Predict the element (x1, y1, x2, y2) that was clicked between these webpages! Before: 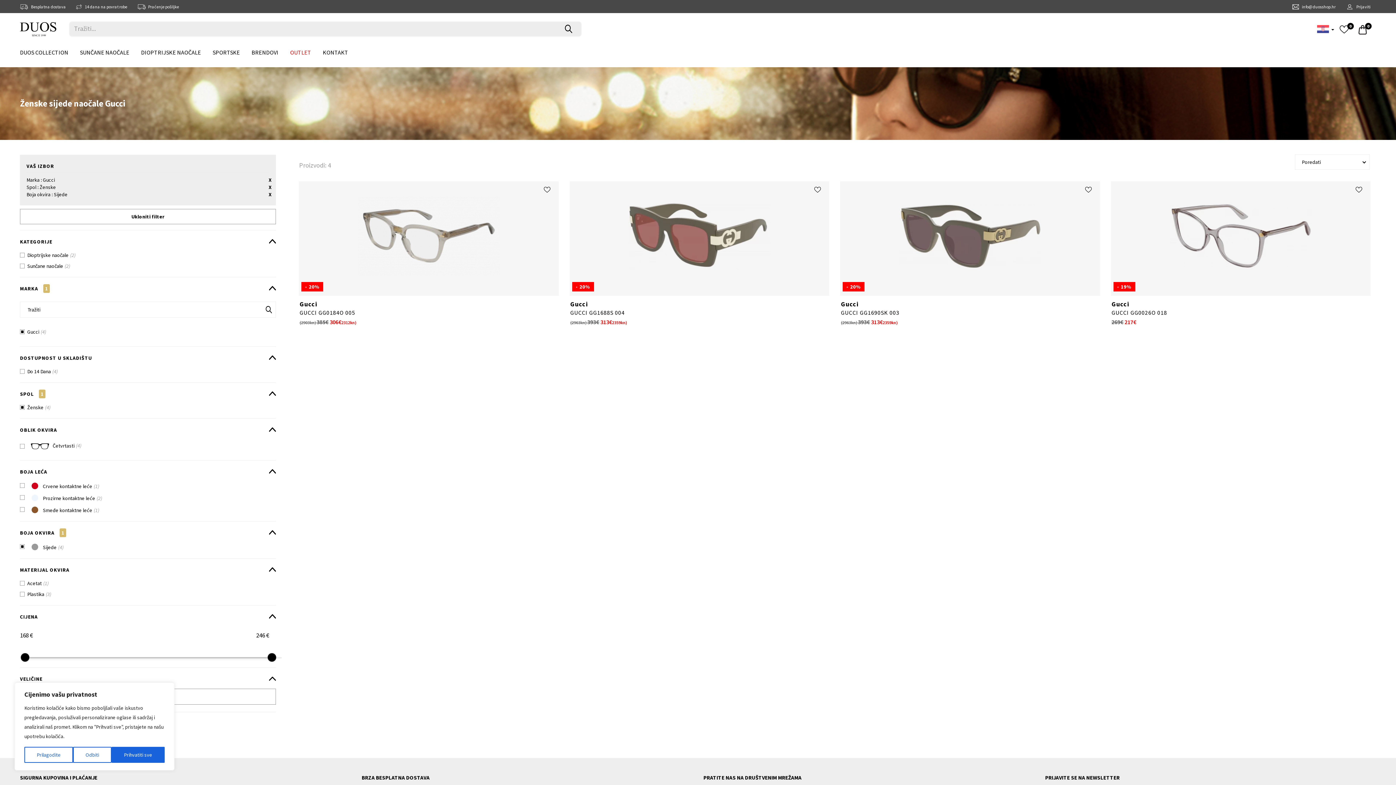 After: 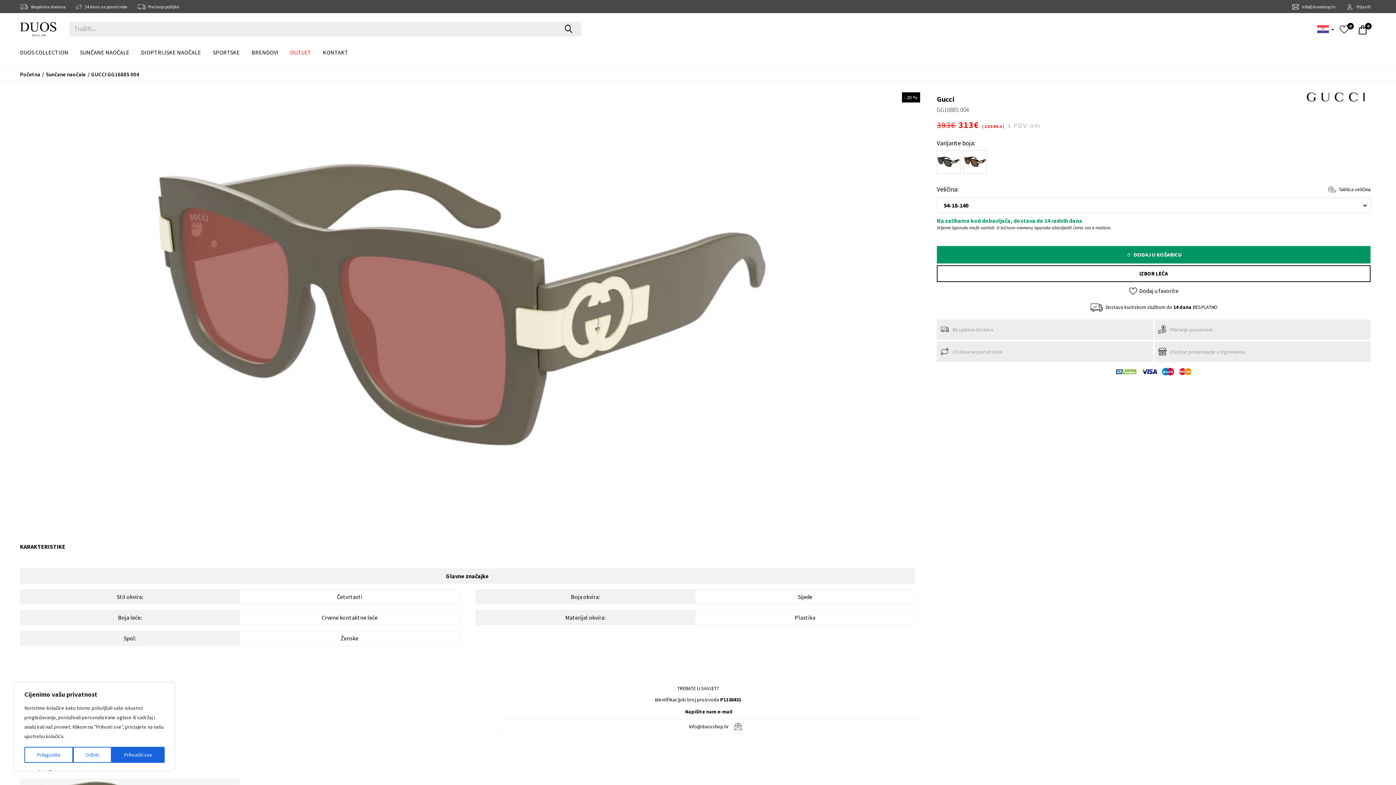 Action: bbox: (570, 299, 828, 308) label: Gucci